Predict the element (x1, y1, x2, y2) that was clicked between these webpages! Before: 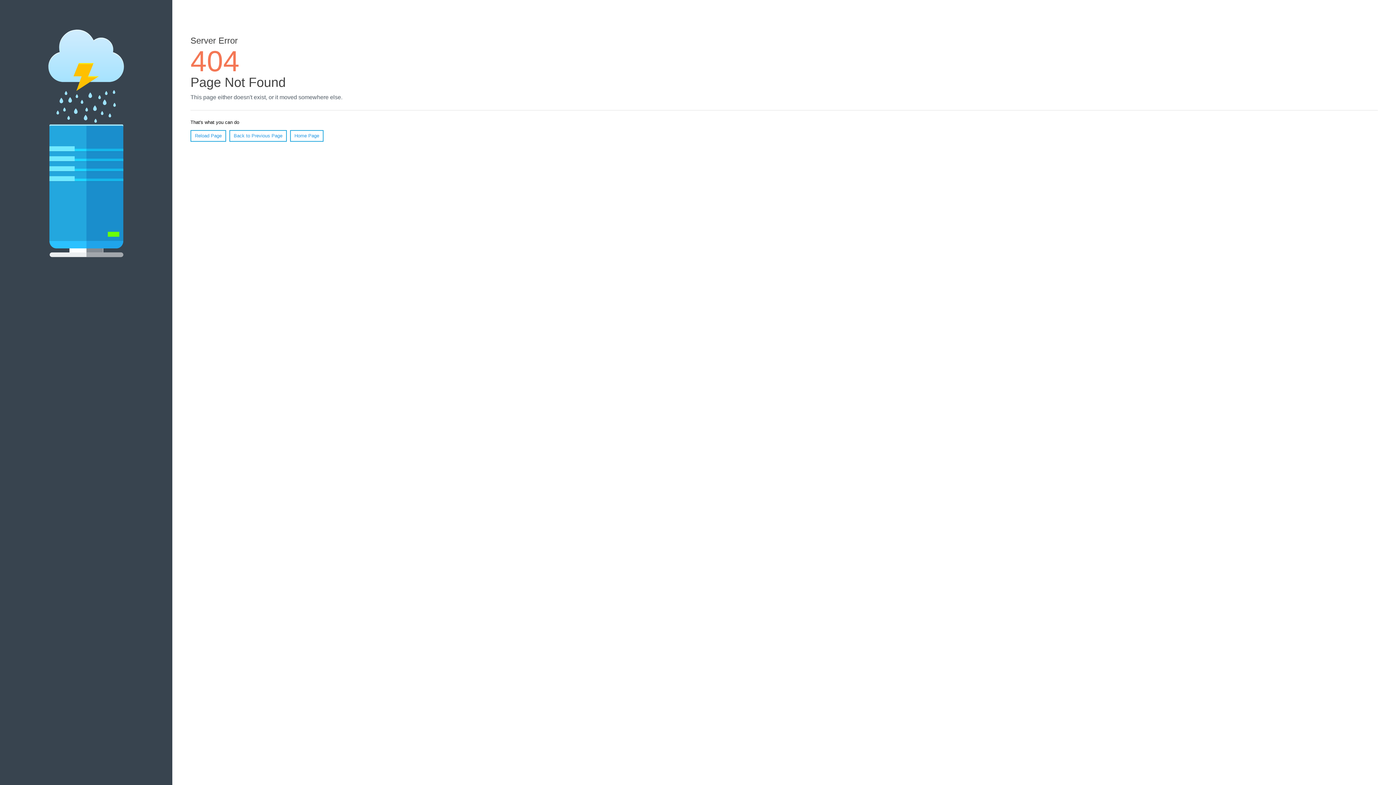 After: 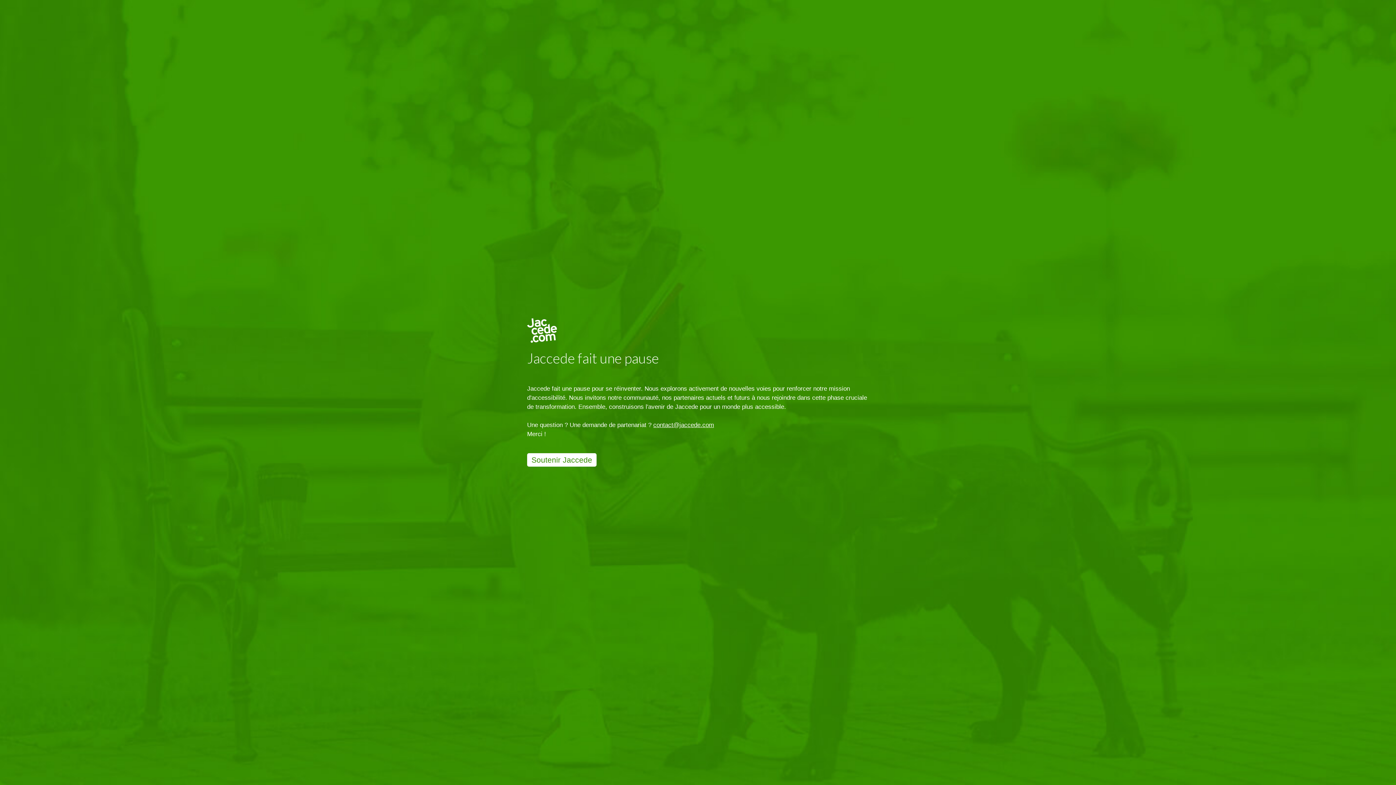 Action: bbox: (290, 130, 323, 141) label: Home Page